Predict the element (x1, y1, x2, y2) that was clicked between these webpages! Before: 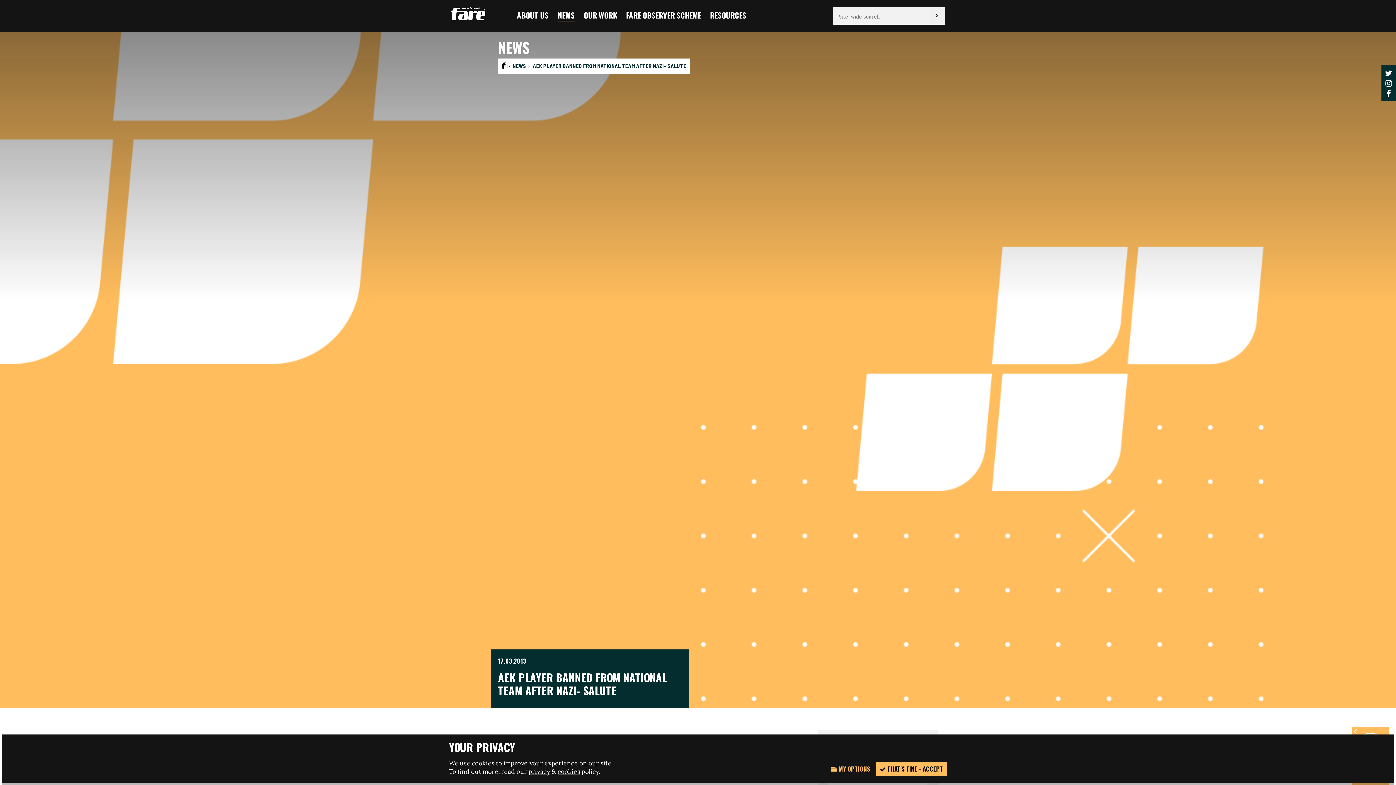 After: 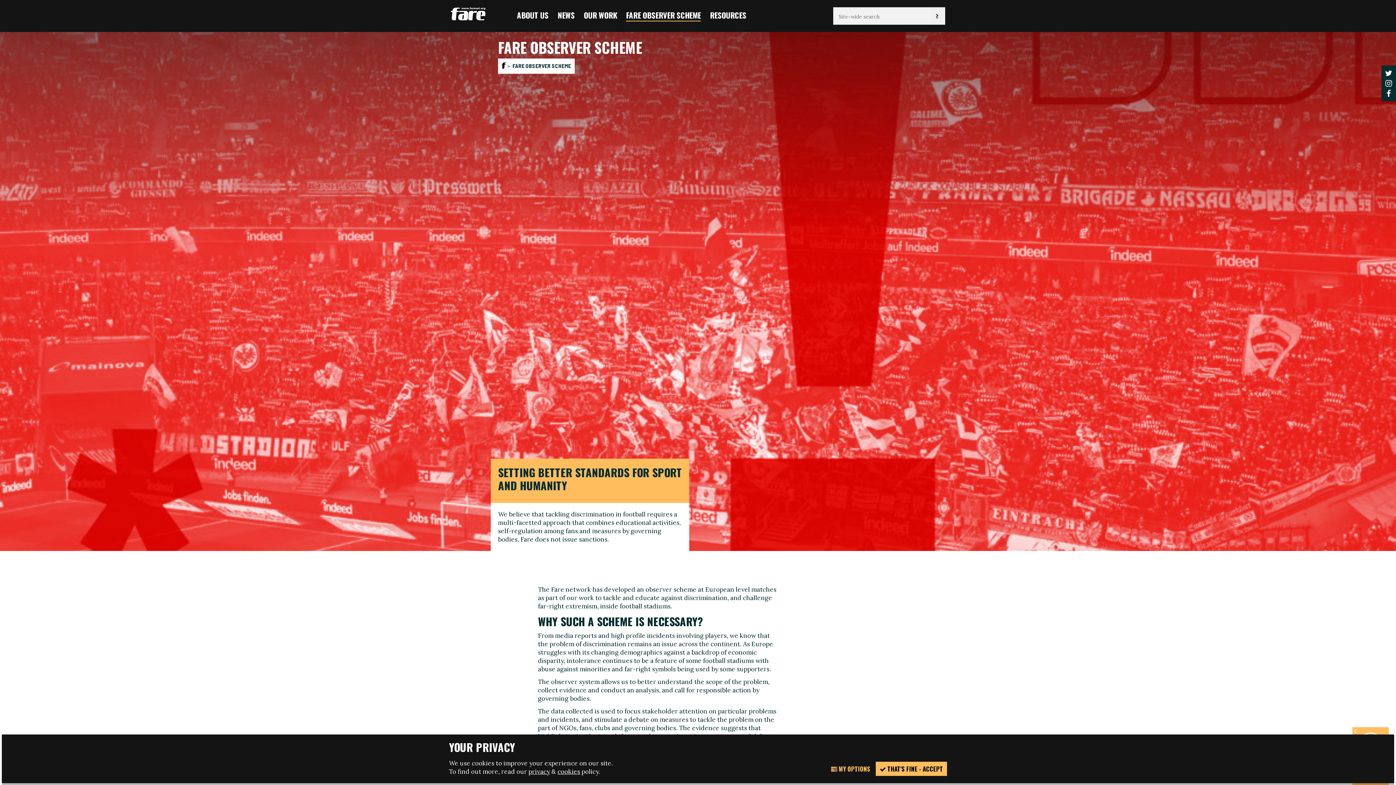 Action: bbox: (626, 9, 701, 21) label: FARE OBSERVER SCHEME